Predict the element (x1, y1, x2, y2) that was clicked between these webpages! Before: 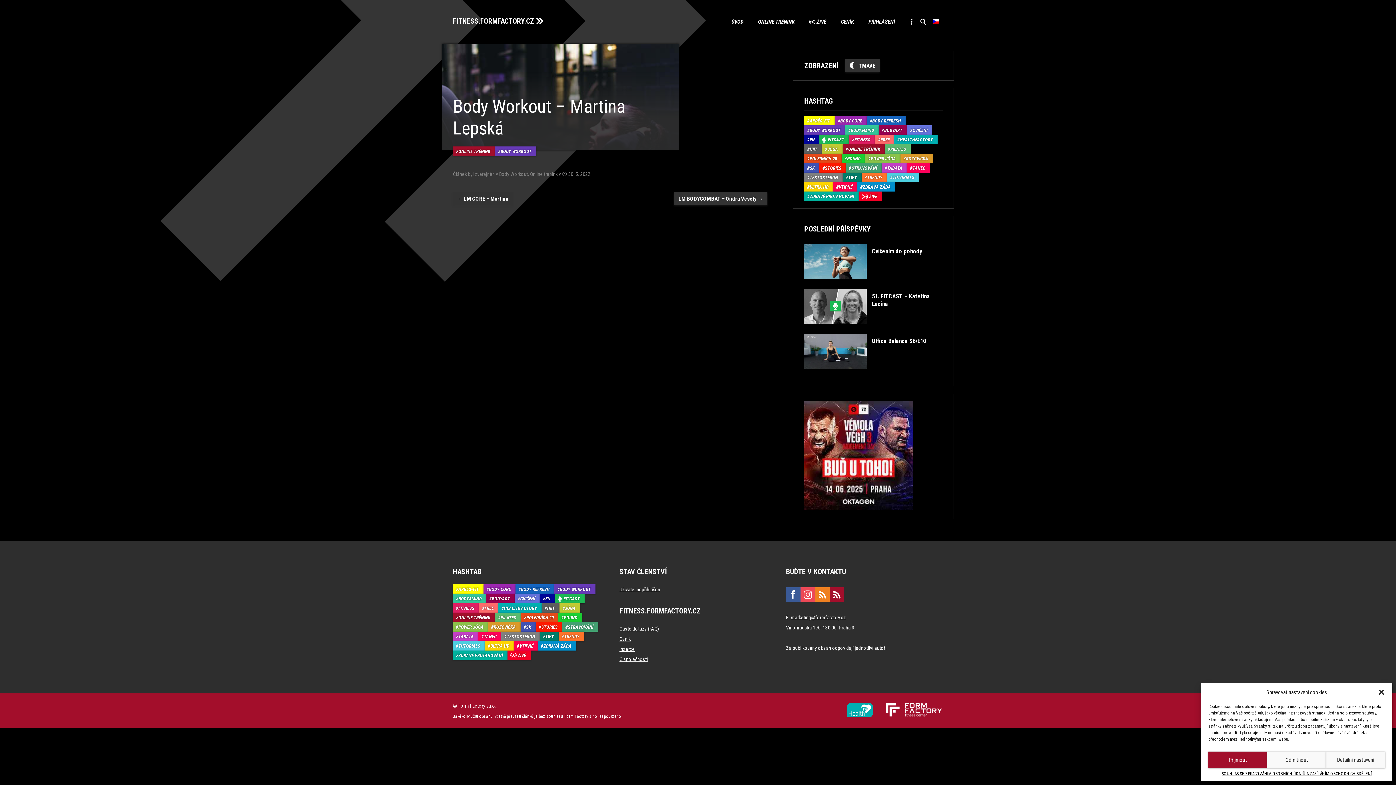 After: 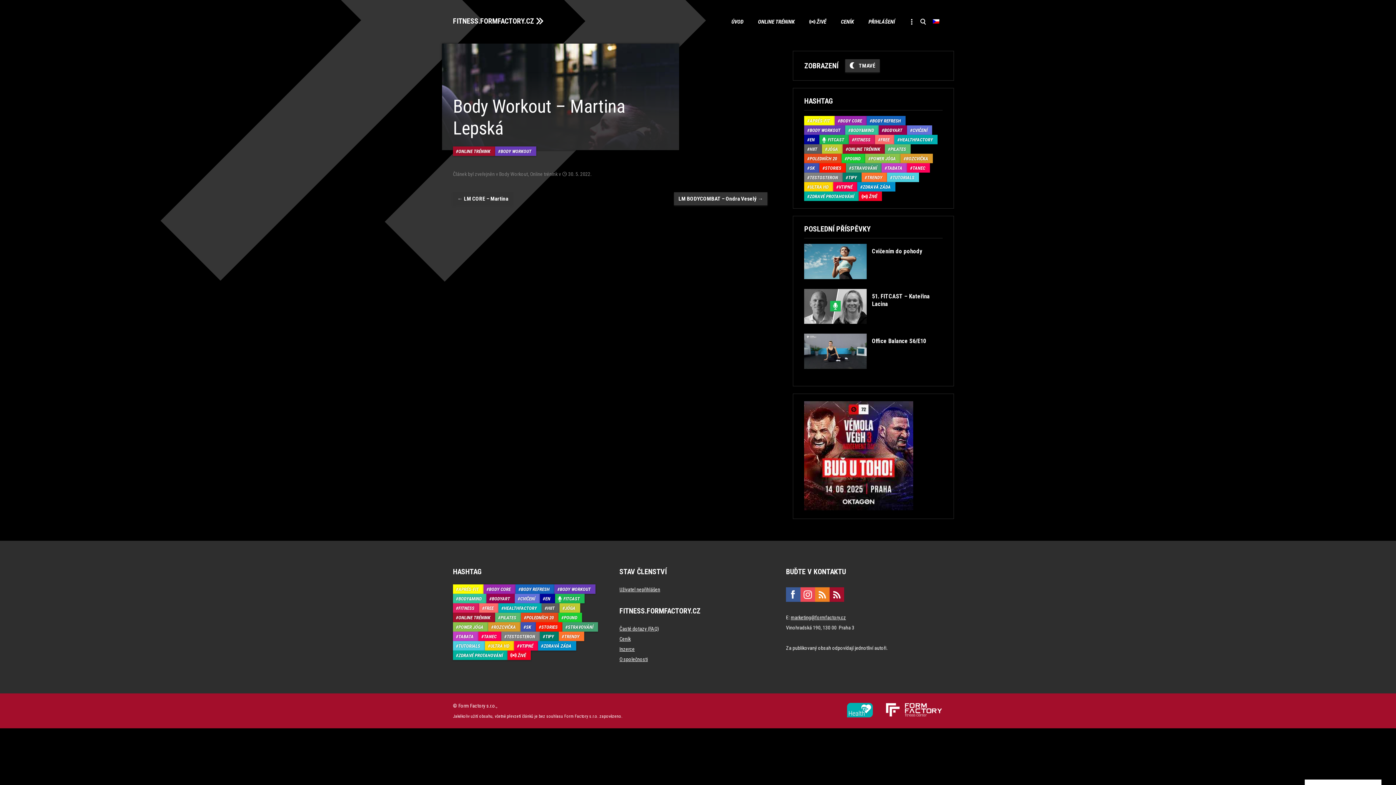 Action: bbox: (1208, 752, 1267, 768) label: Příjmout